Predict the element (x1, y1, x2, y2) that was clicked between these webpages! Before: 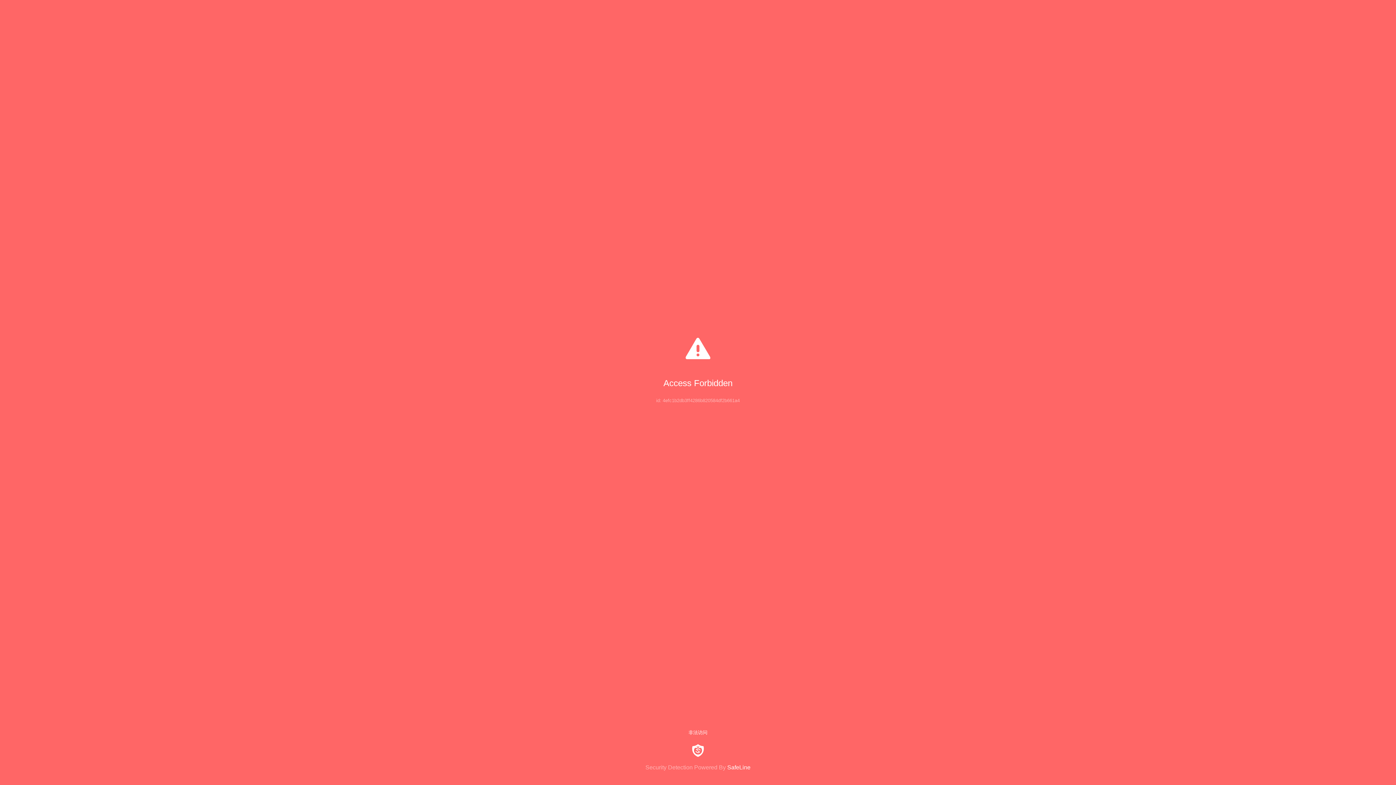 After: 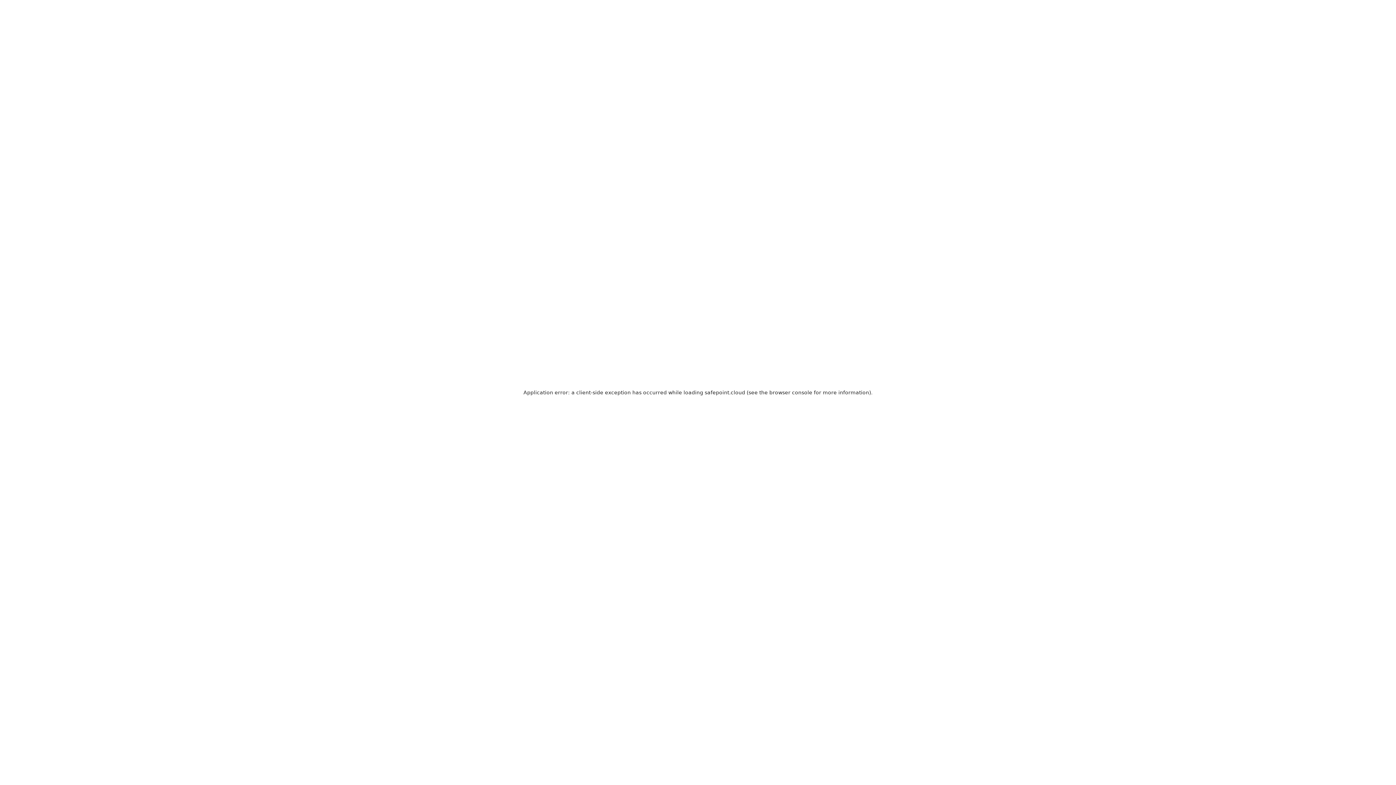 Action: bbox: (0, 744, 1396, 771) label: Security Detection Powered By SafeLine